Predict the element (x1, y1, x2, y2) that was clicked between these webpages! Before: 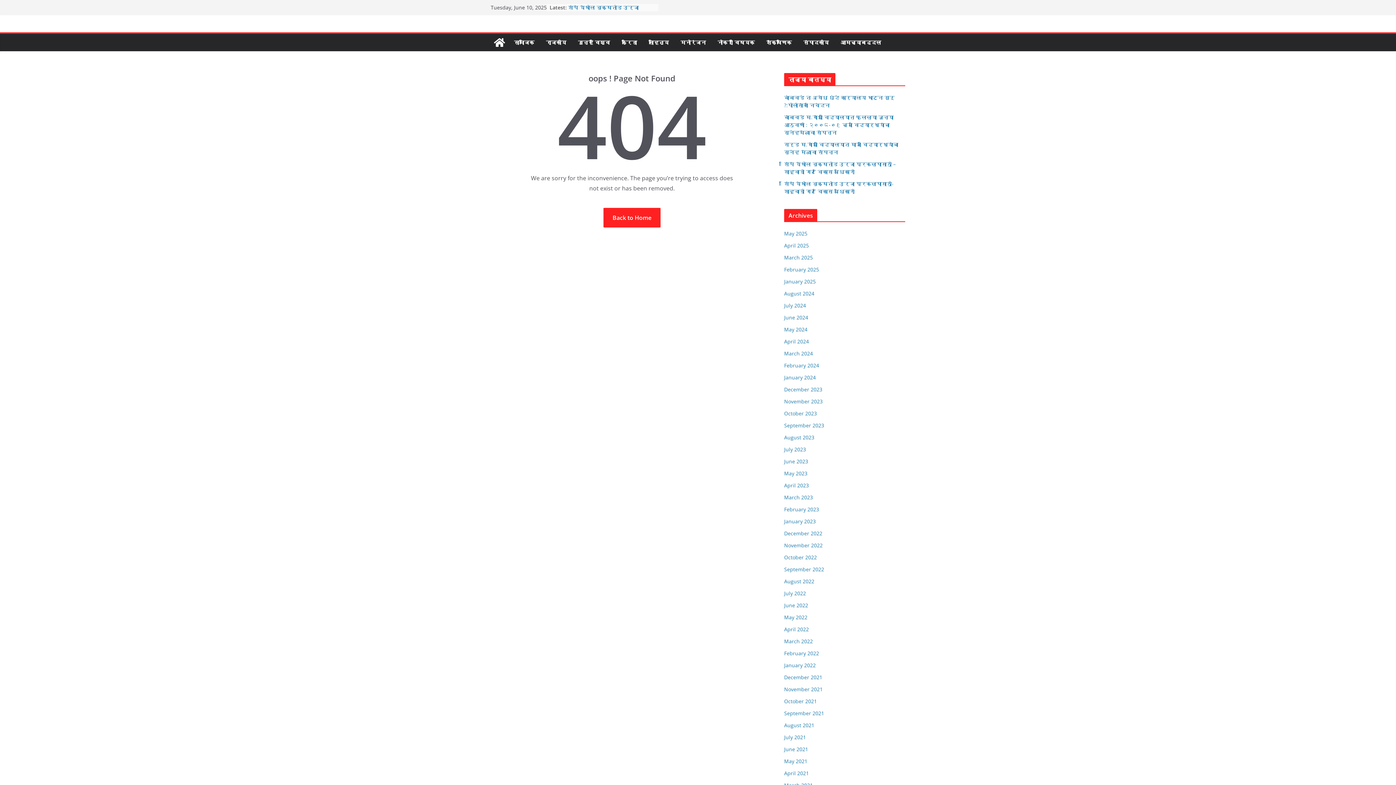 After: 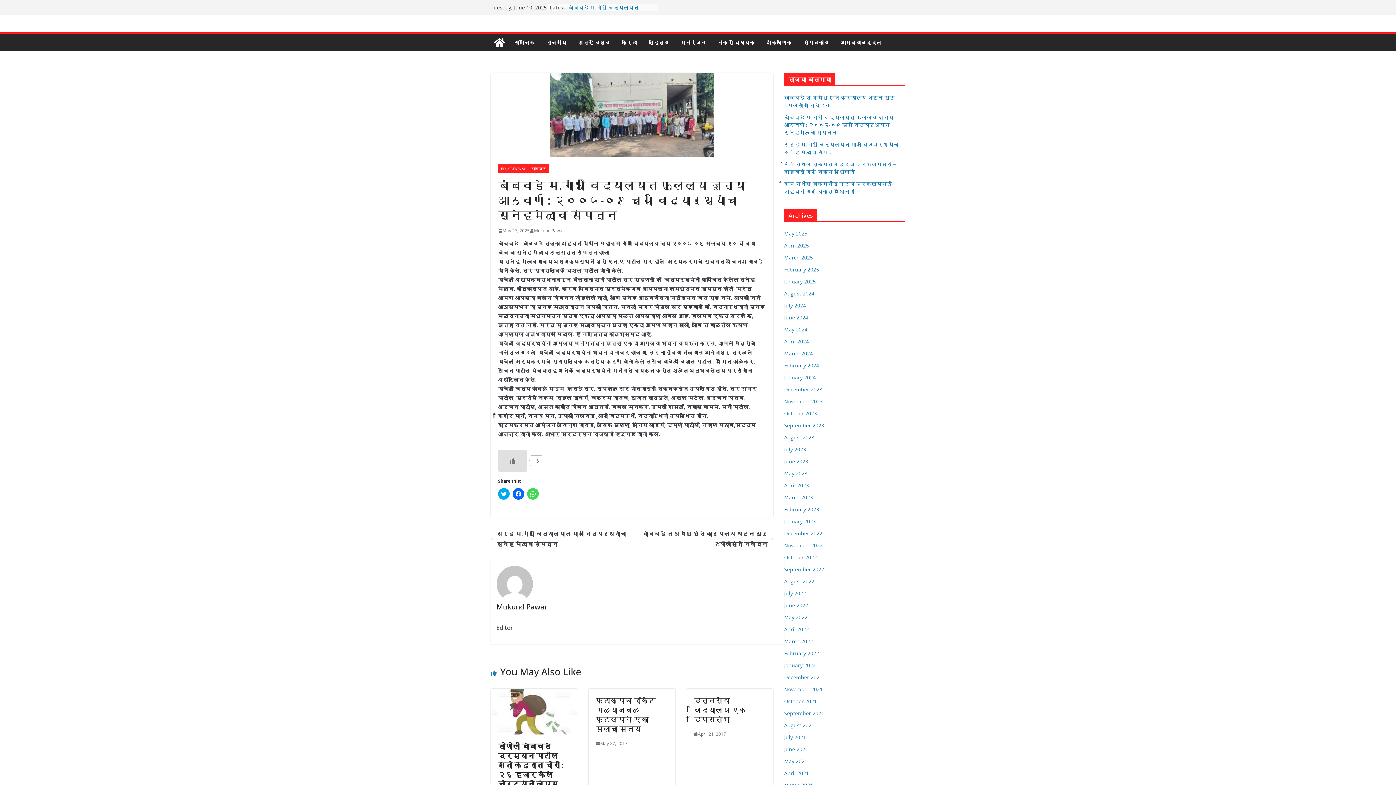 Action: label: बांबवडे म.गांधी विद्यालयात फुलल्या जुन्या आठवणी : २००८-०९ च्या विद्यार्थ्यांचा स्नेहमेळावा संपन्न bbox: (784, 113, 893, 136)